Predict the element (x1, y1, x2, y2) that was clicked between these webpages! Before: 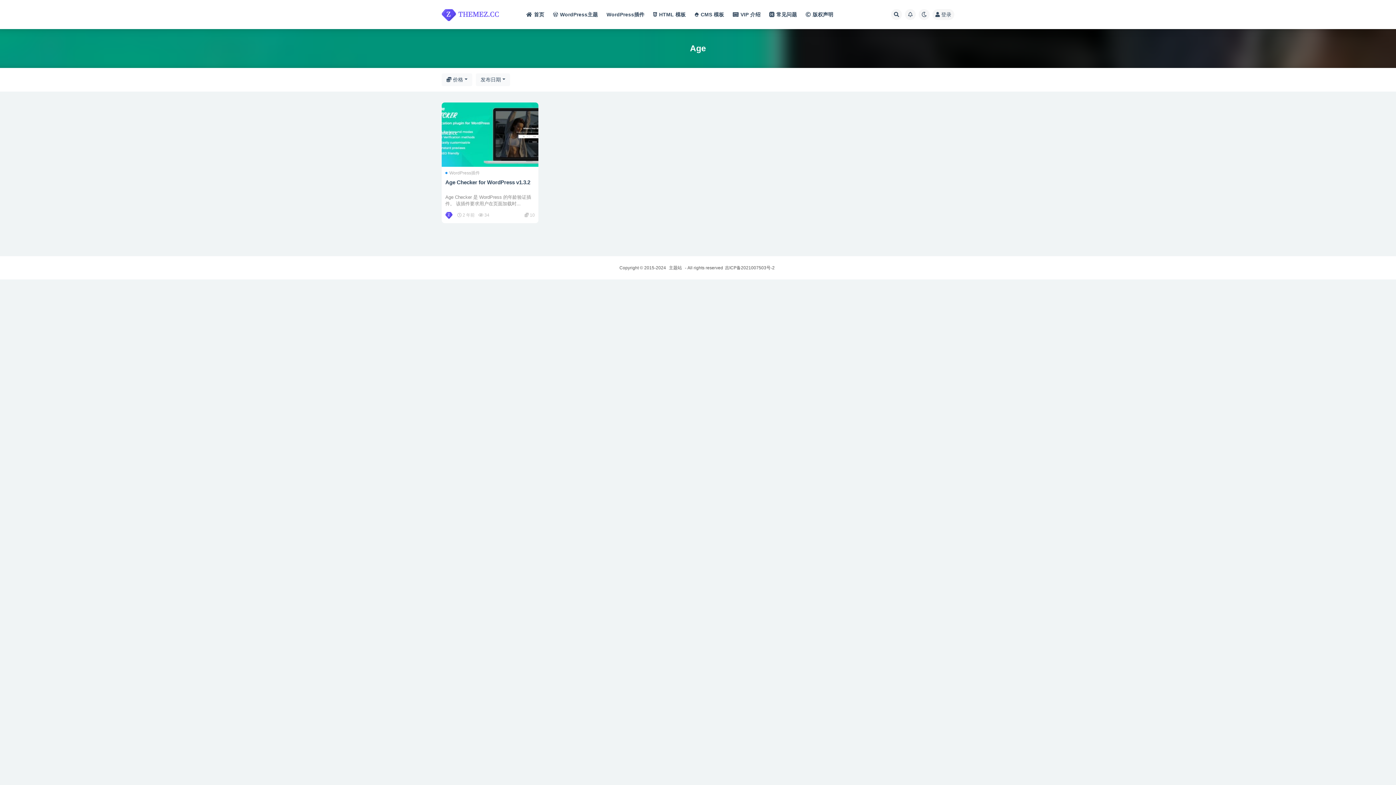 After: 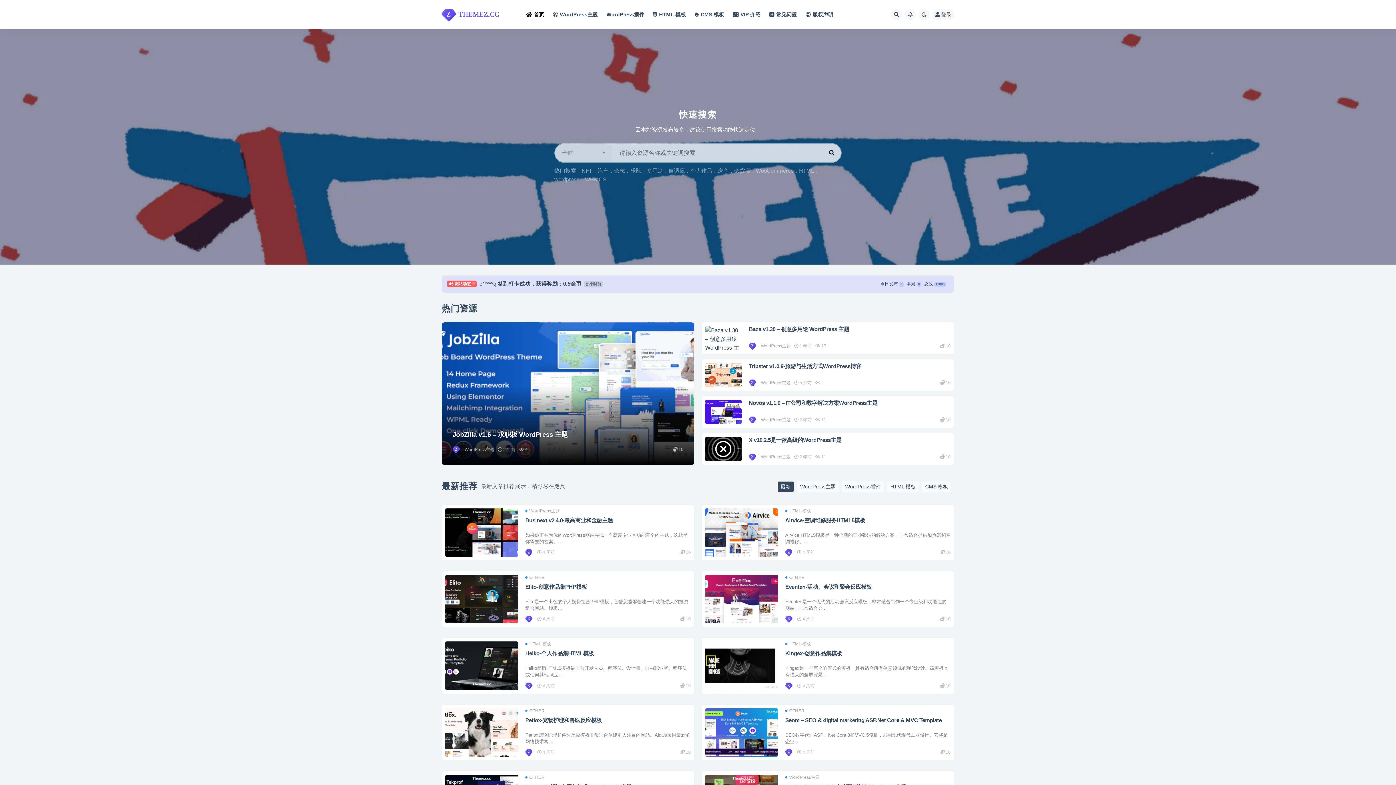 Action: label: 首页 bbox: (526, 0, 544, 29)